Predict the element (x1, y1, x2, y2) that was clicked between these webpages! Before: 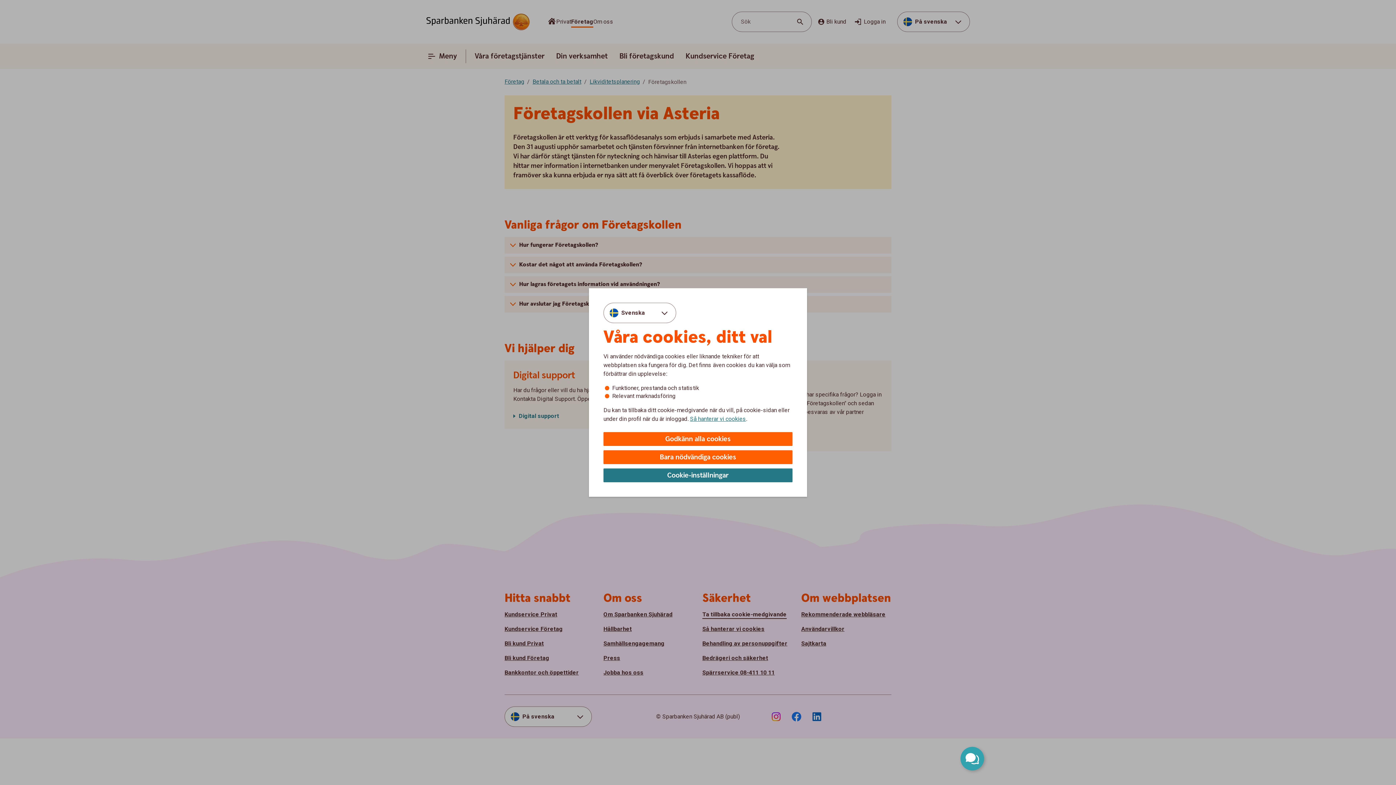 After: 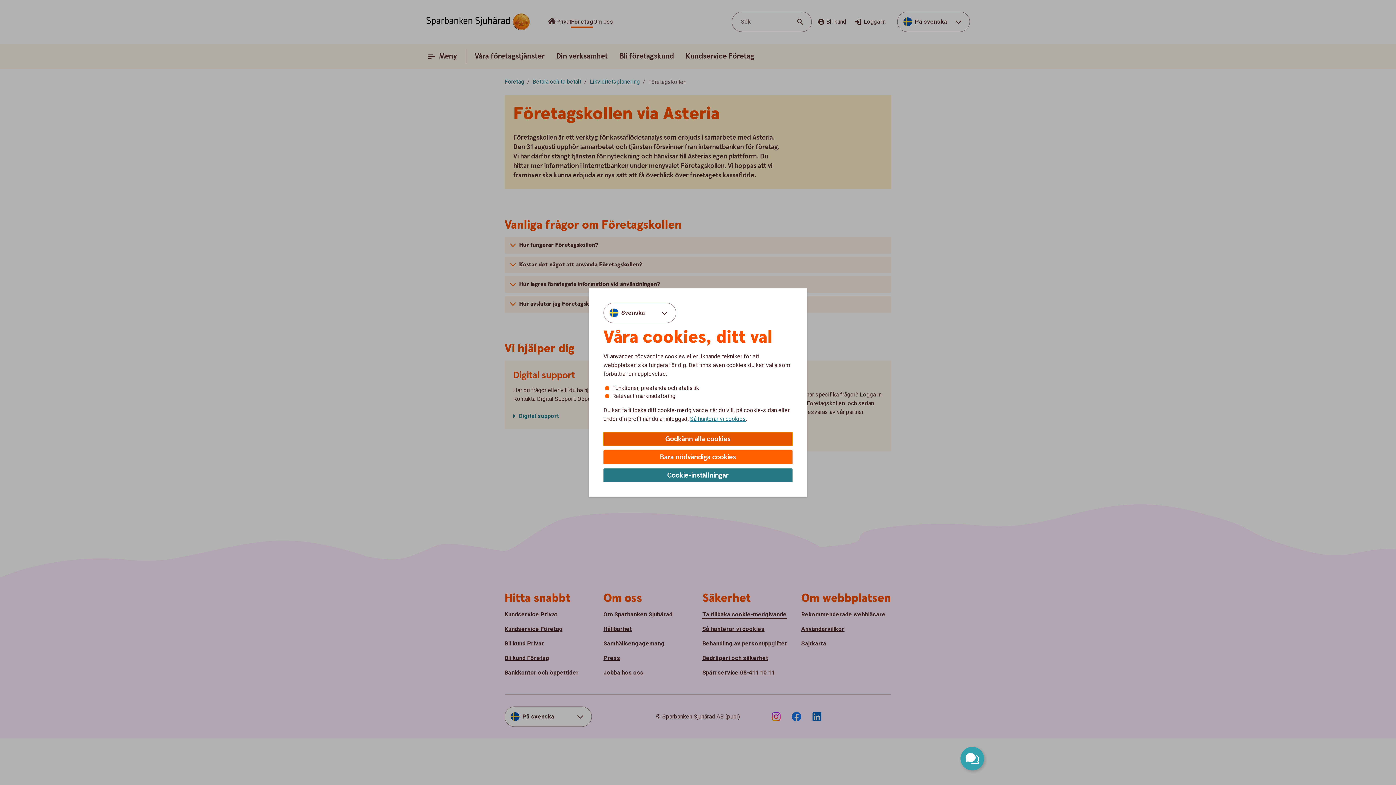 Action: bbox: (603, 432, 792, 446) label: Godkänn alla cookies